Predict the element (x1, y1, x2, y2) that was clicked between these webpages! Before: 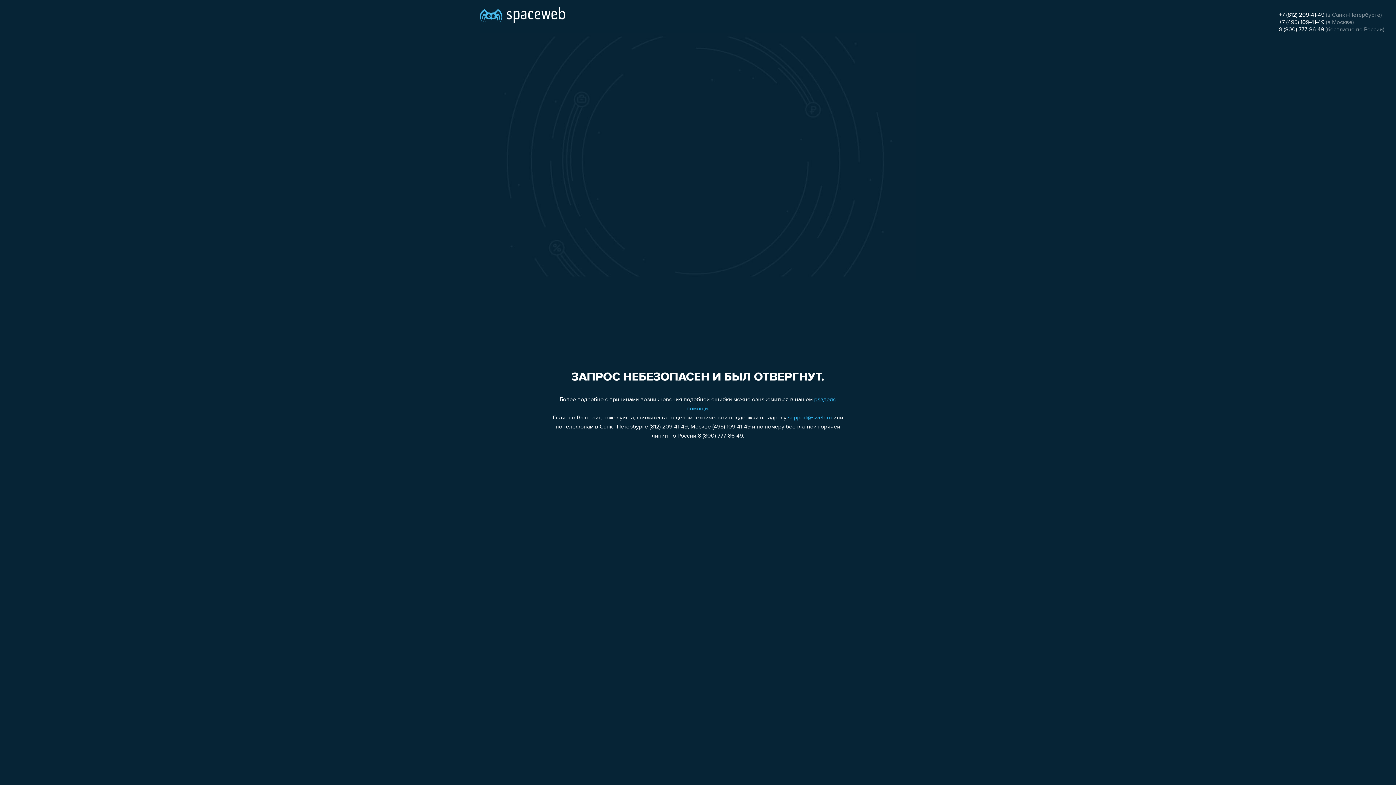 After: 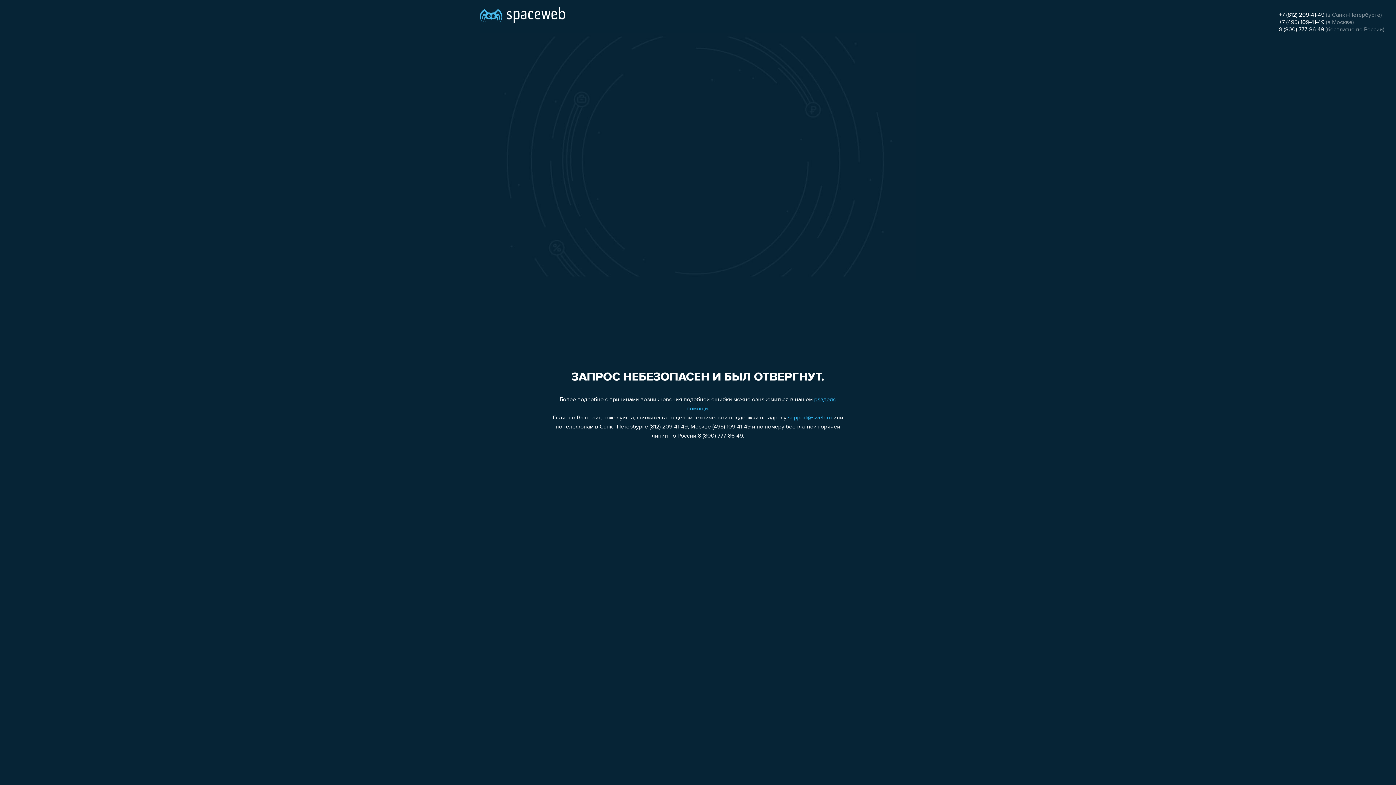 Action: bbox: (1279, 12, 1324, 18) label: +7 (812) 209-41-49